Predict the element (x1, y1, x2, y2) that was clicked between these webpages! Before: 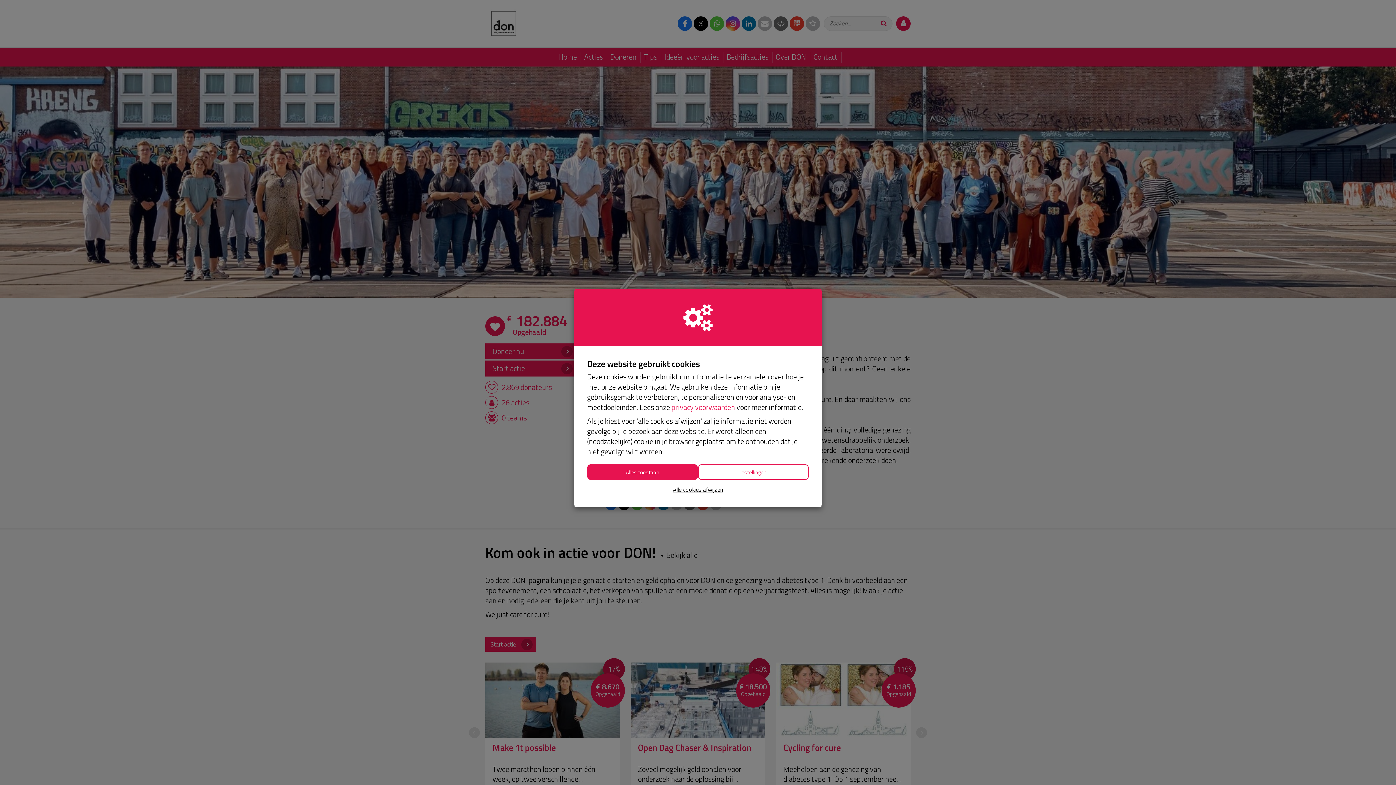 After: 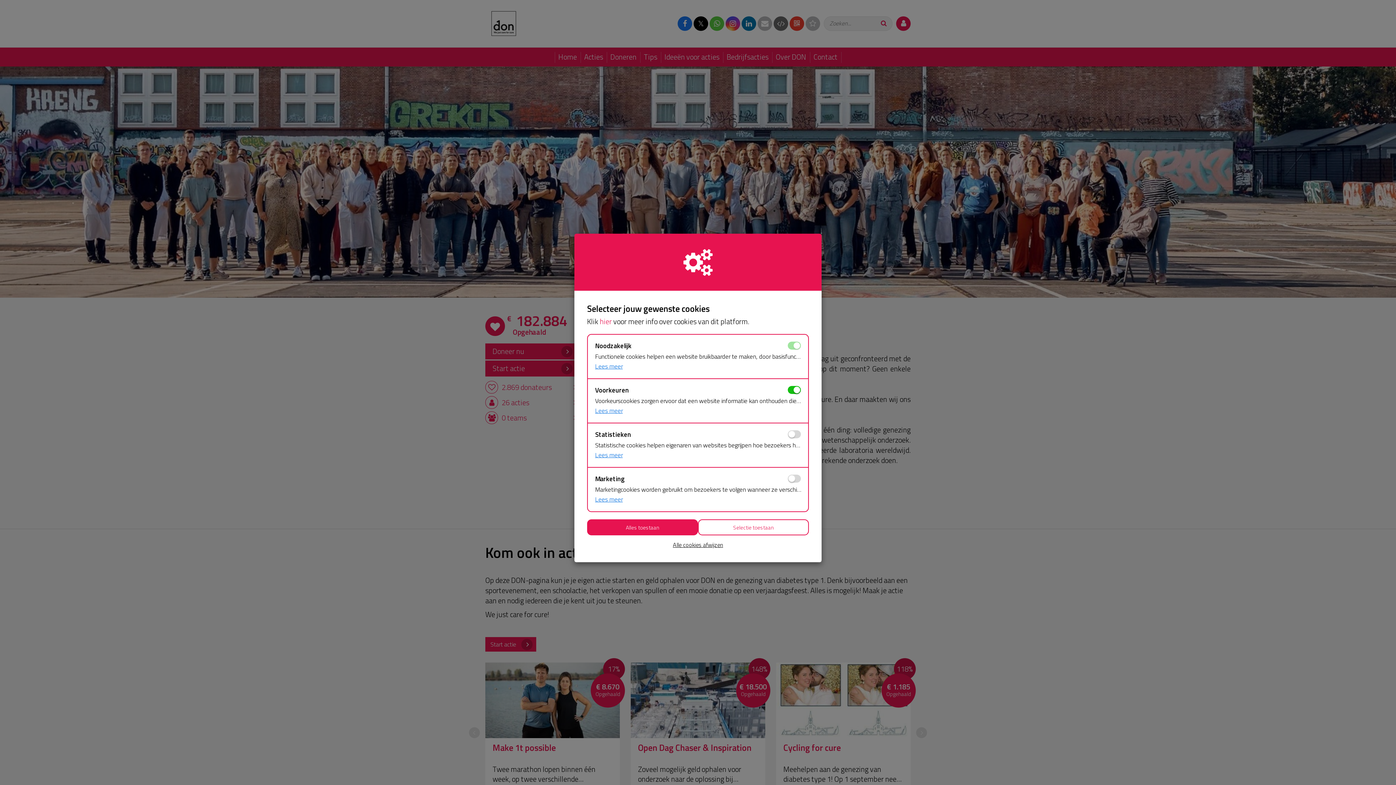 Action: bbox: (698, 464, 809, 480) label: Instellingen